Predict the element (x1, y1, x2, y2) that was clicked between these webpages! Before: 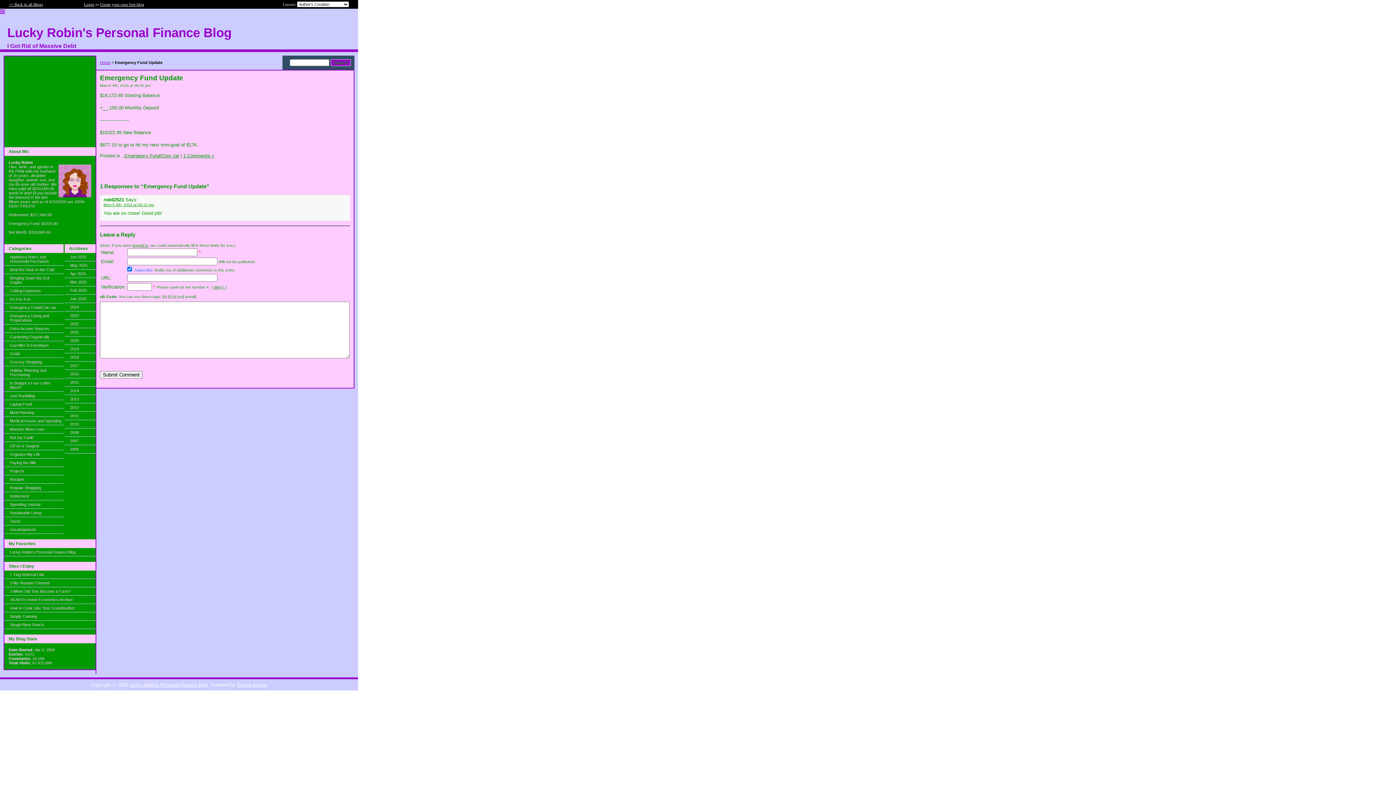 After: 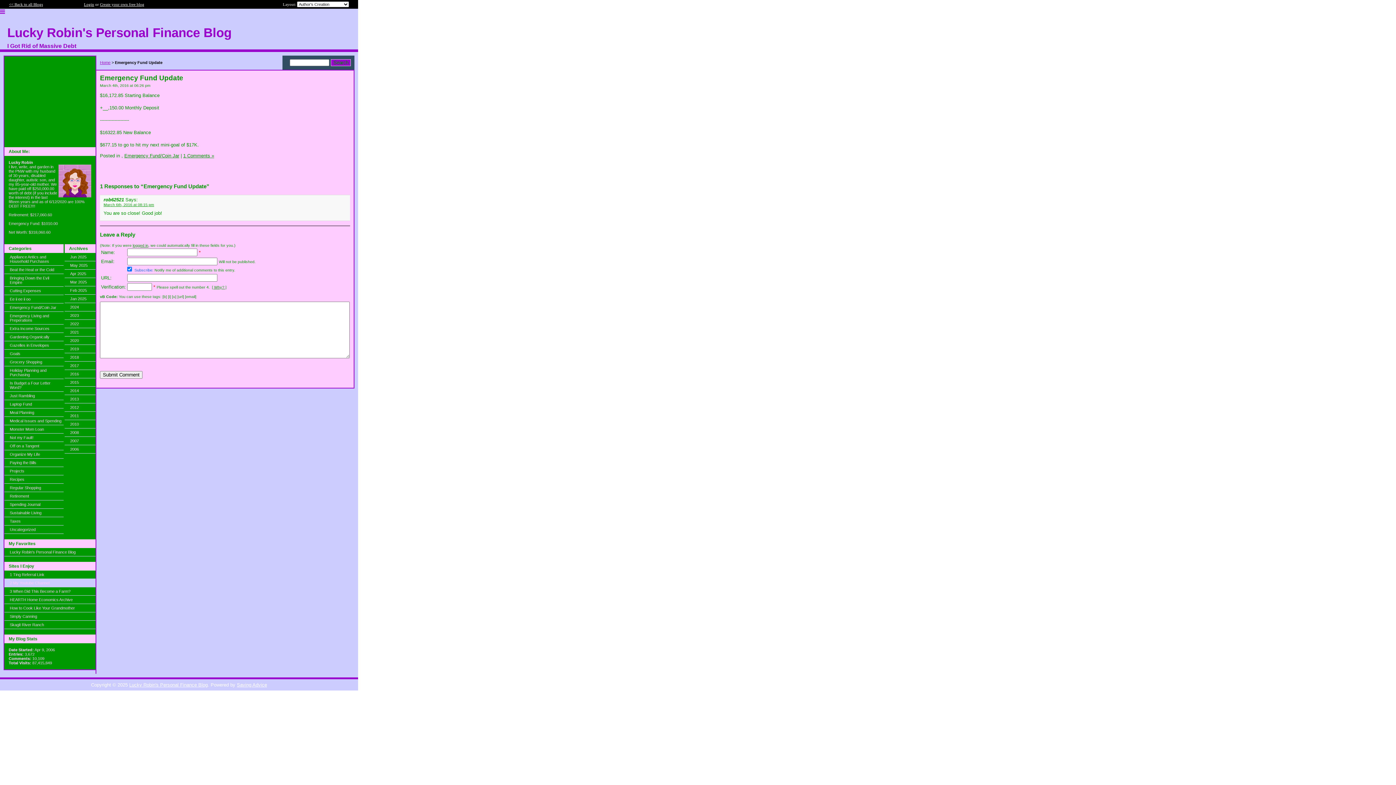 Action: bbox: (4, 579, 95, 587) label: 2 My Youtube Channel